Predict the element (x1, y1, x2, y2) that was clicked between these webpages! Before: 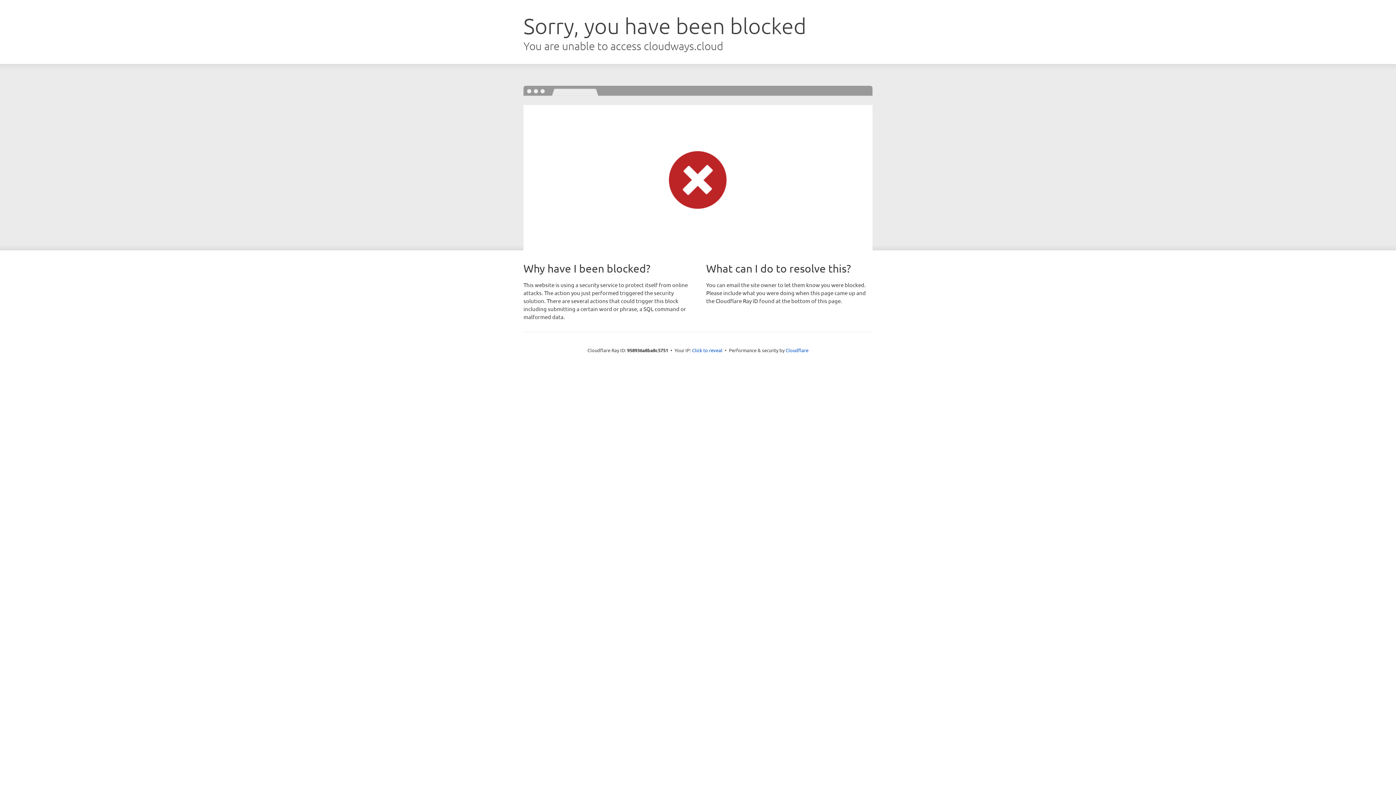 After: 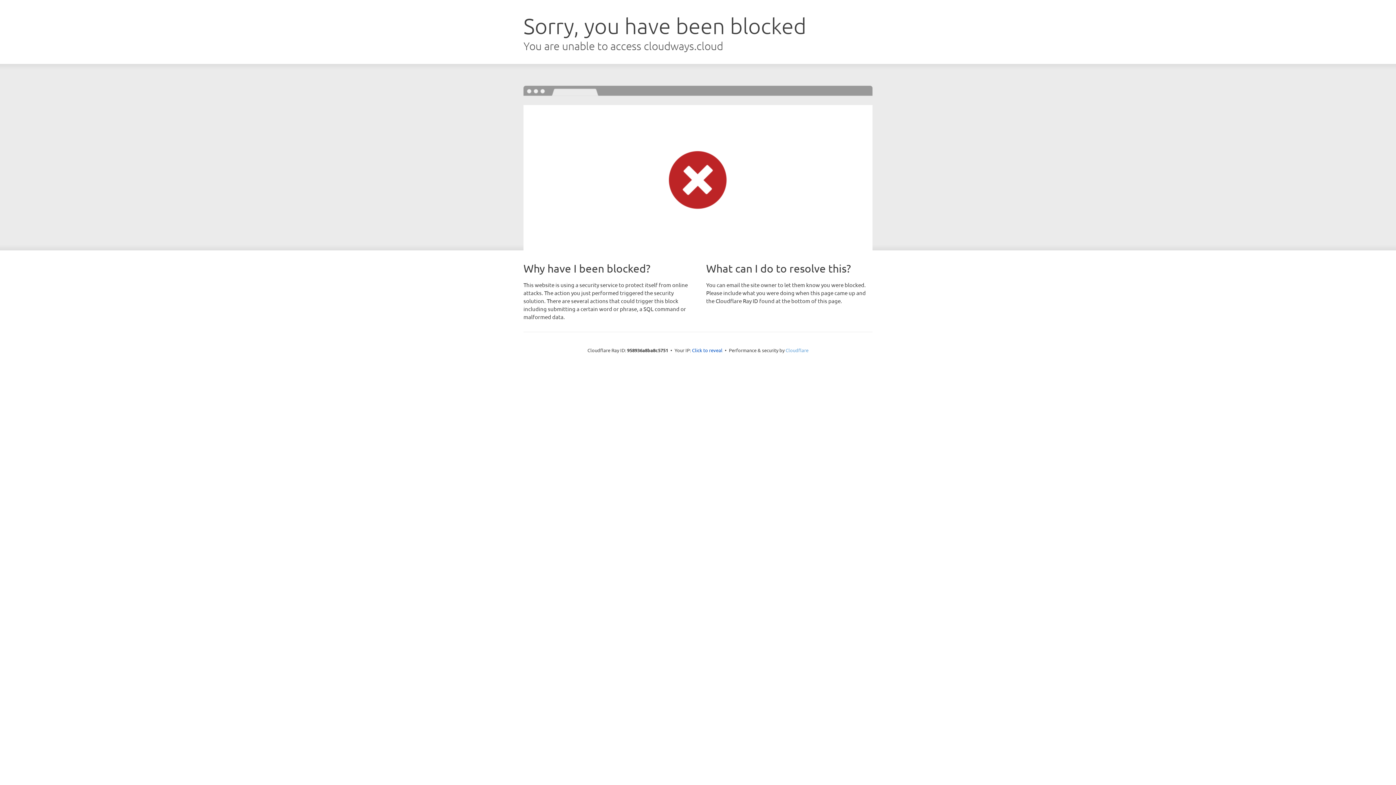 Action: label: Cloudflare bbox: (785, 347, 808, 353)